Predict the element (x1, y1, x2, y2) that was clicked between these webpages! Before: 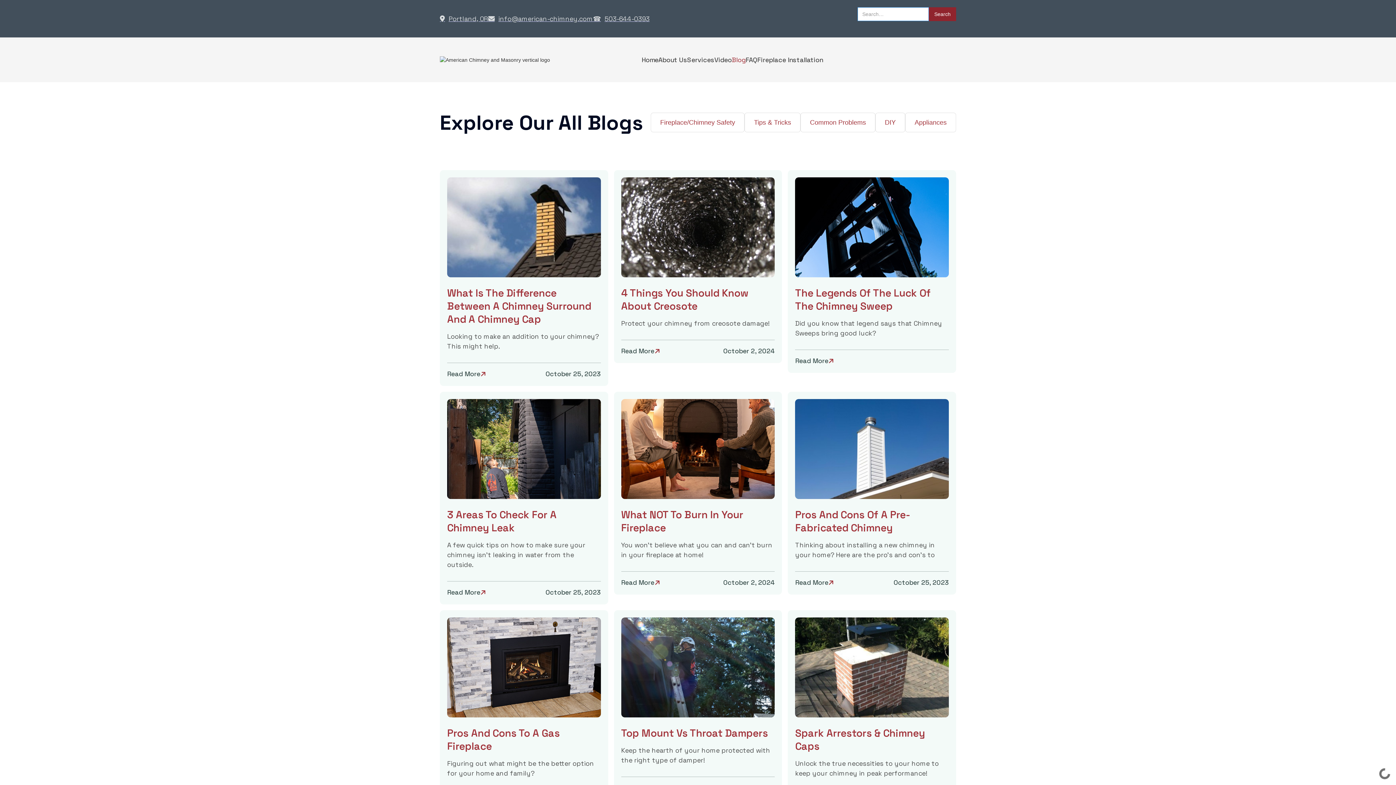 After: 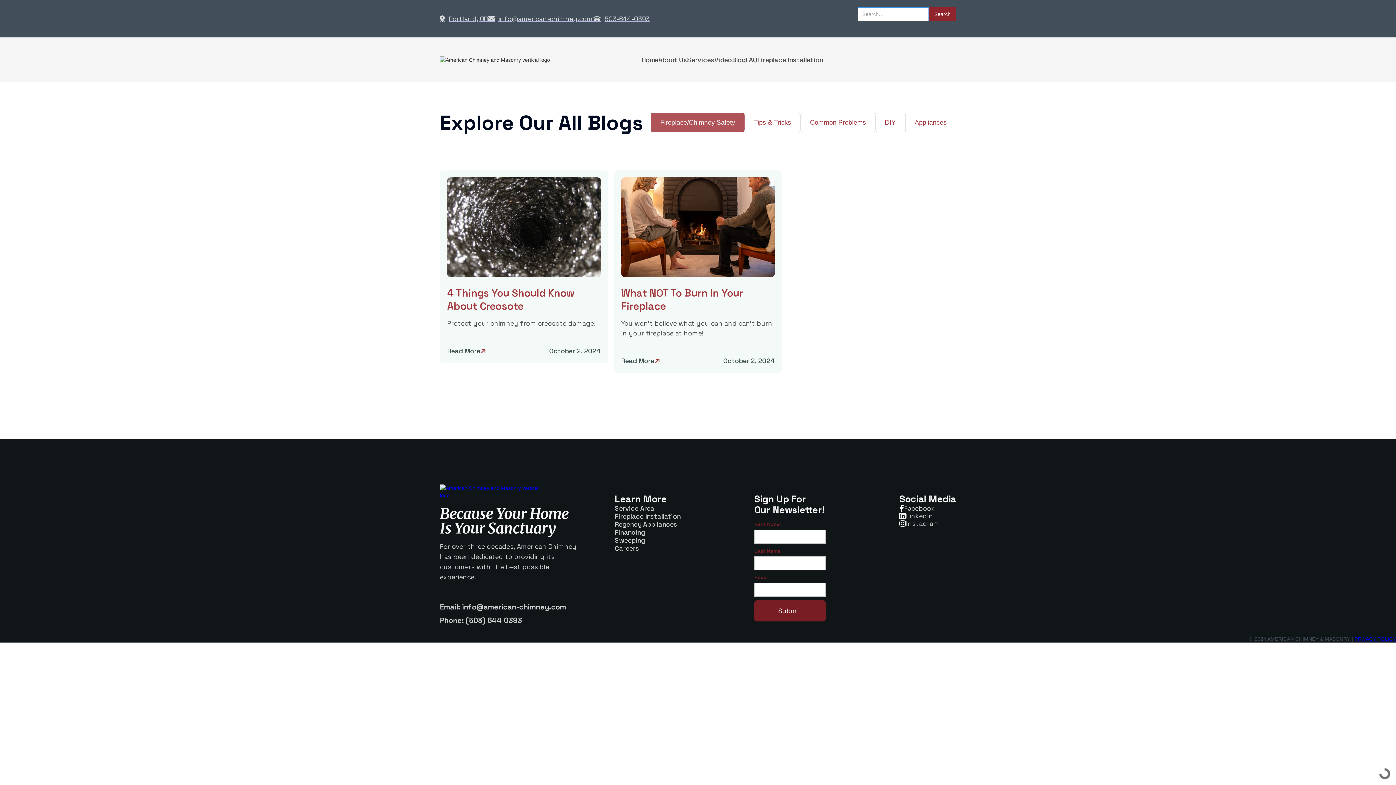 Action: bbox: (650, 112, 744, 132) label: Fireplace/Chimney Safety